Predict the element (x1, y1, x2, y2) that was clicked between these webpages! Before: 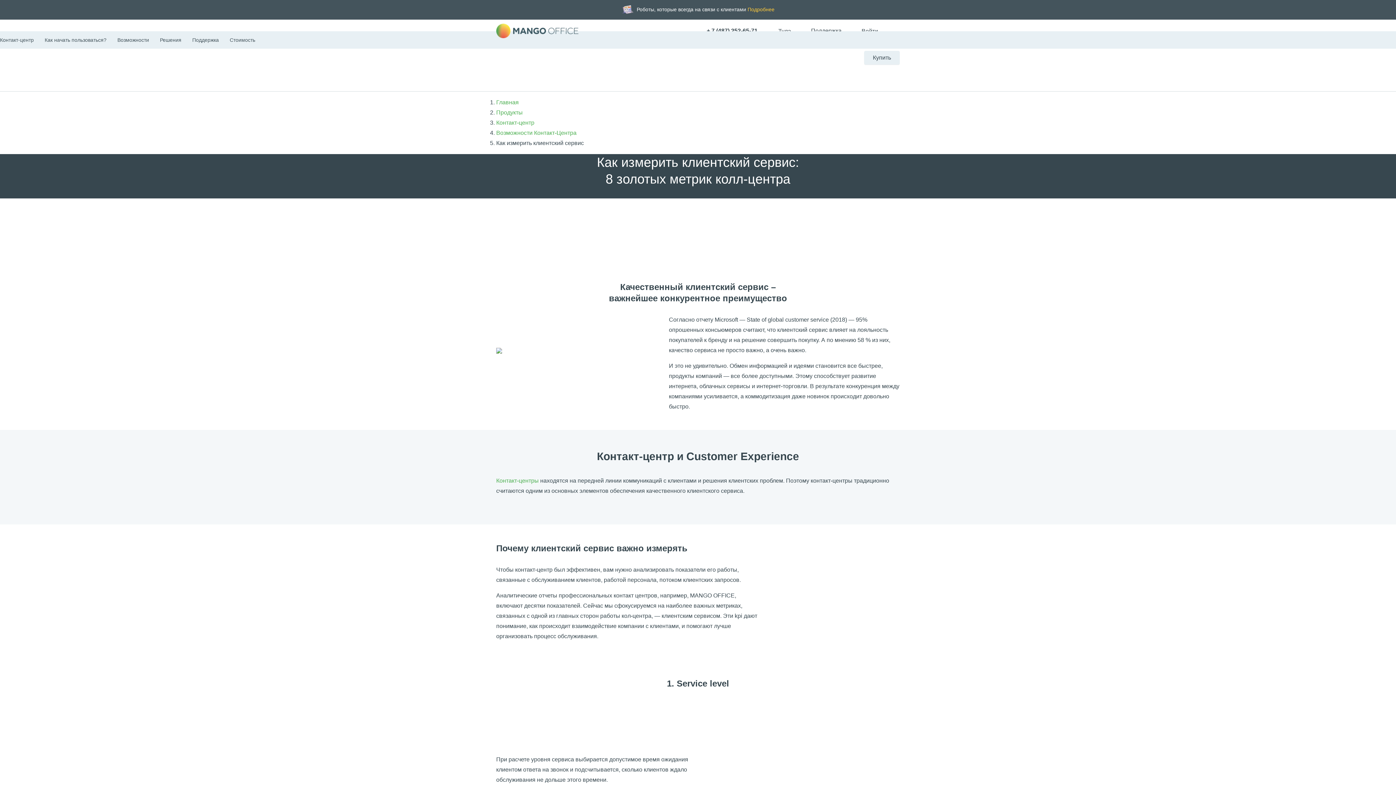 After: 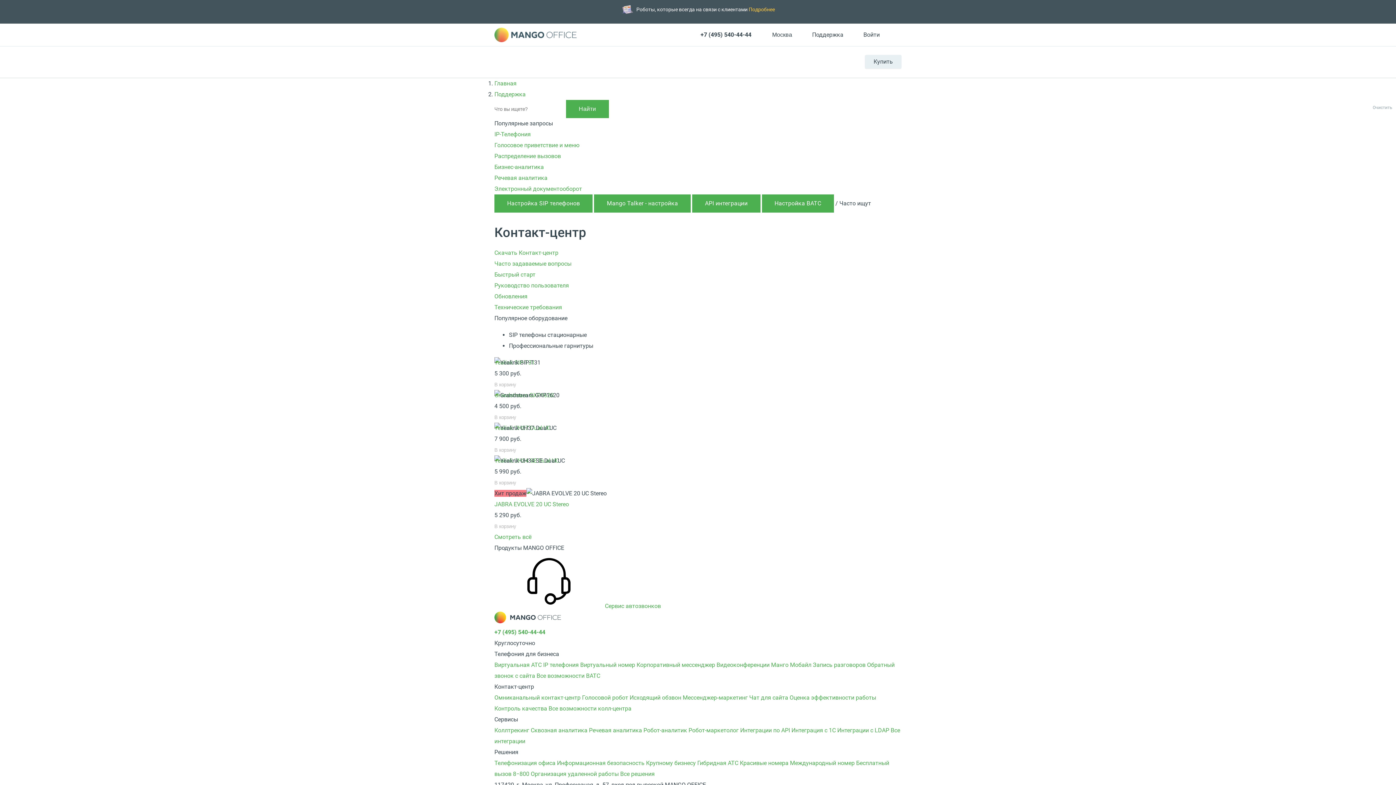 Action: bbox: (192, 31, 224, 48) label: Поддержка